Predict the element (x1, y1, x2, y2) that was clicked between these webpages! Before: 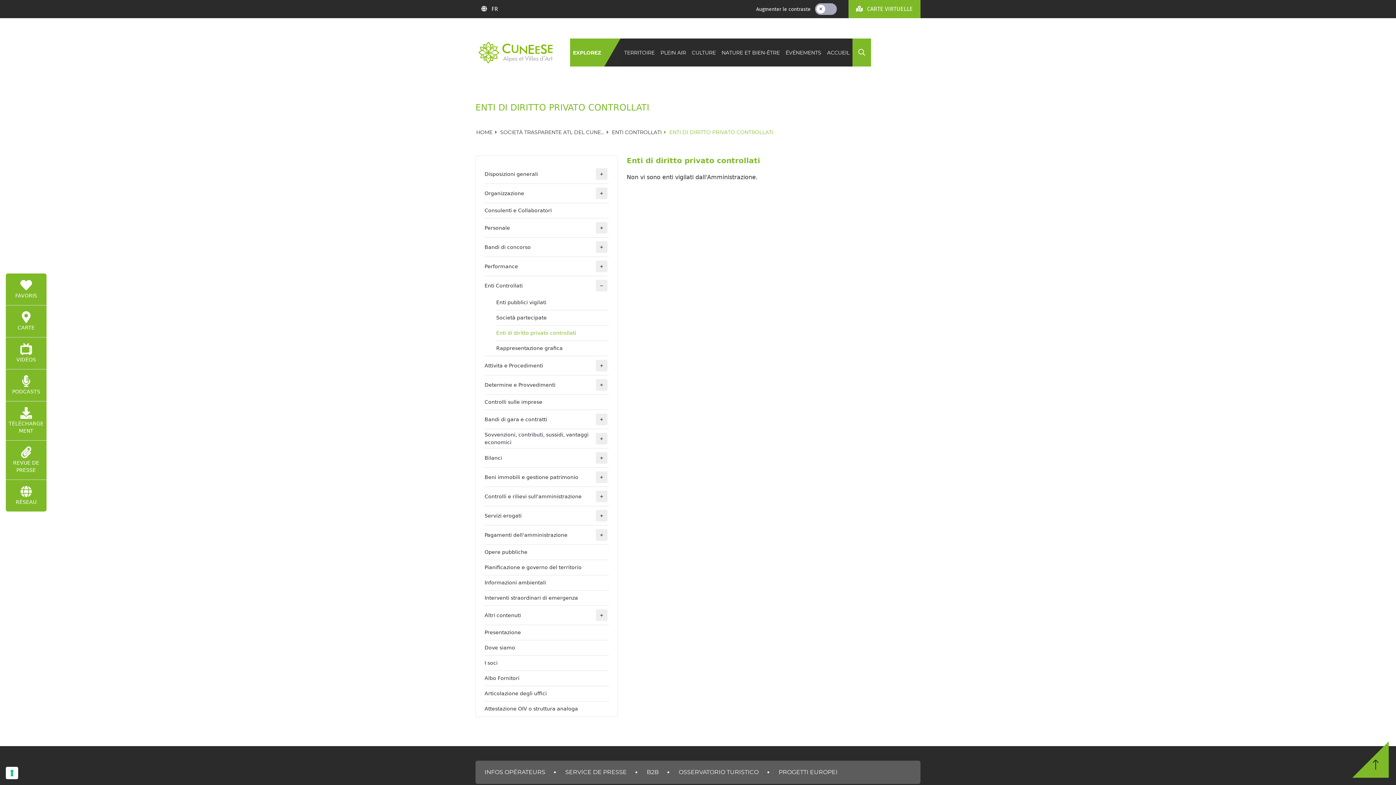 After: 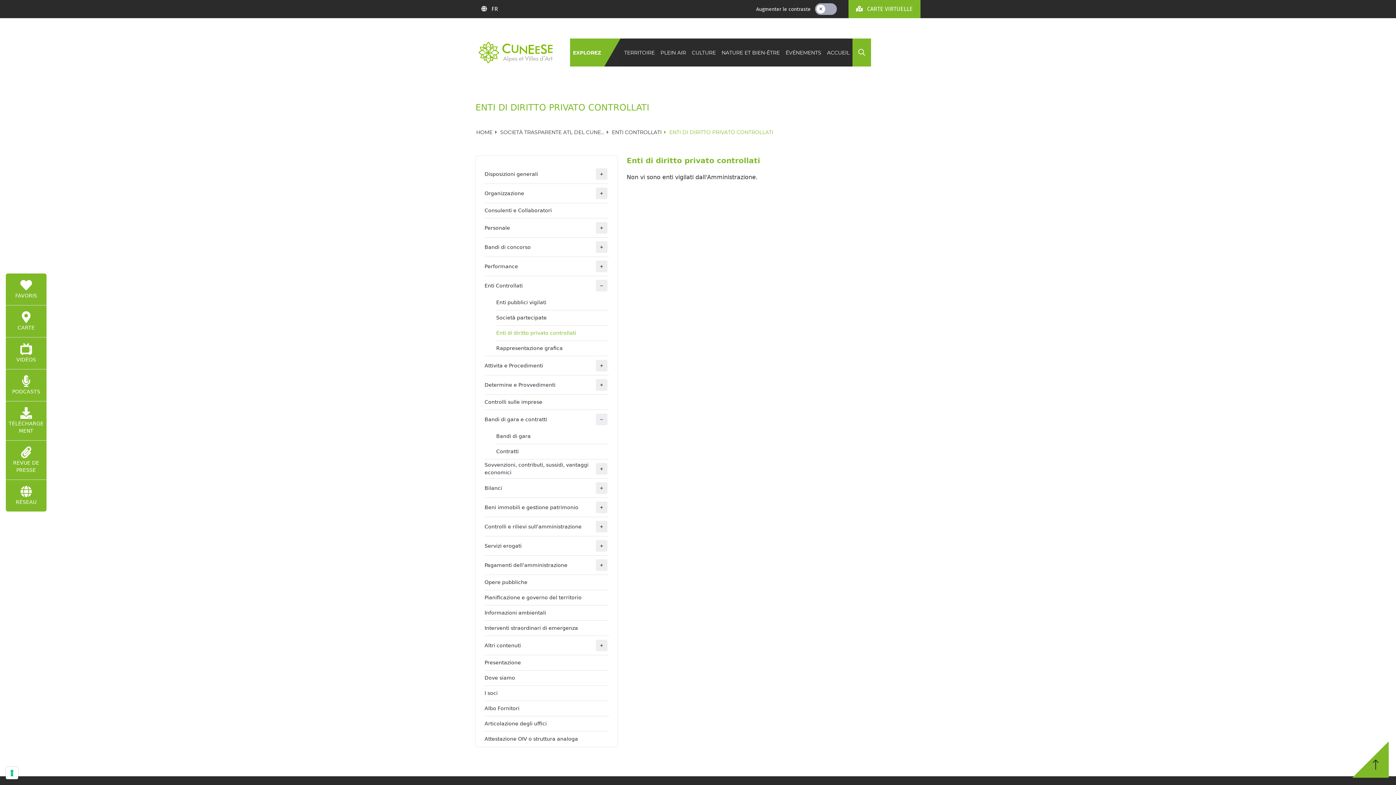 Action: bbox: (594, 410, 609, 429)